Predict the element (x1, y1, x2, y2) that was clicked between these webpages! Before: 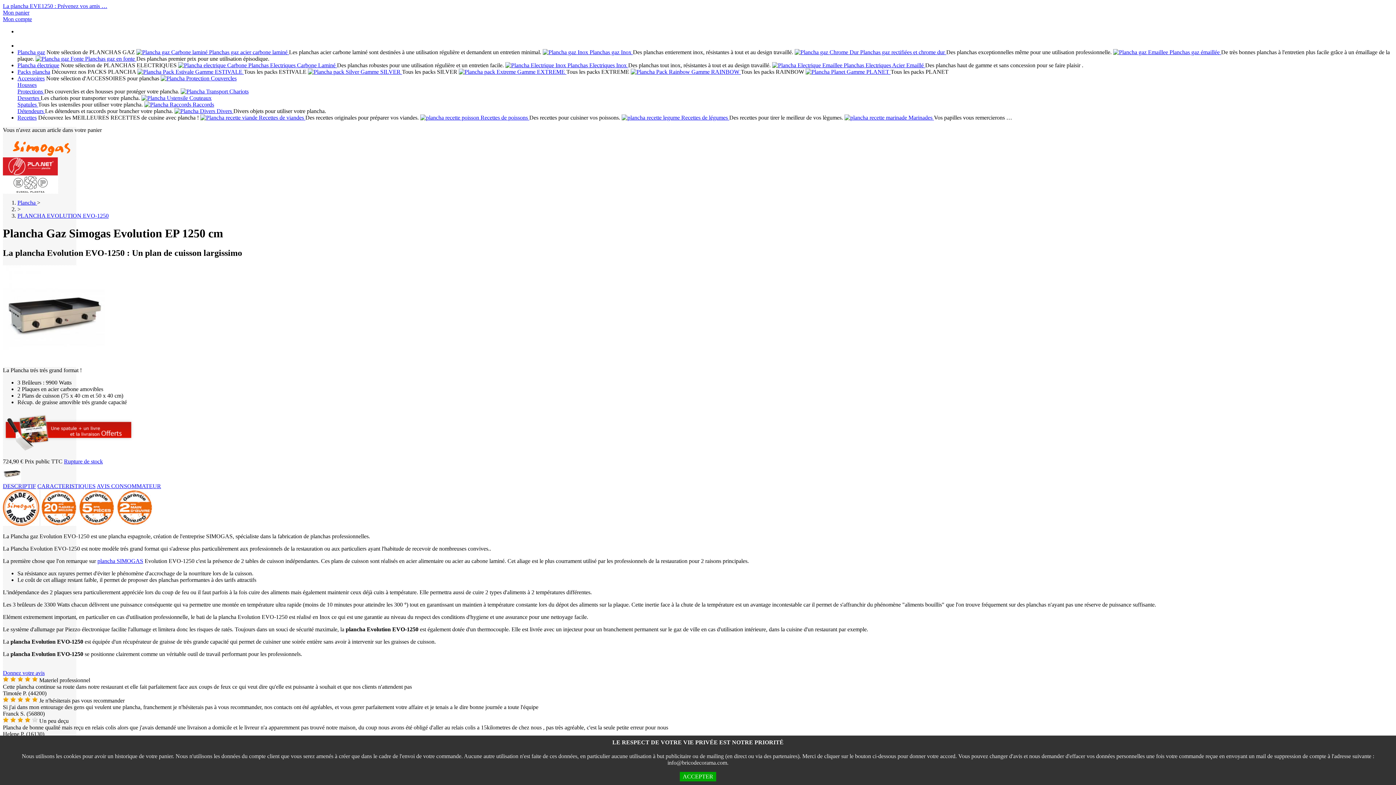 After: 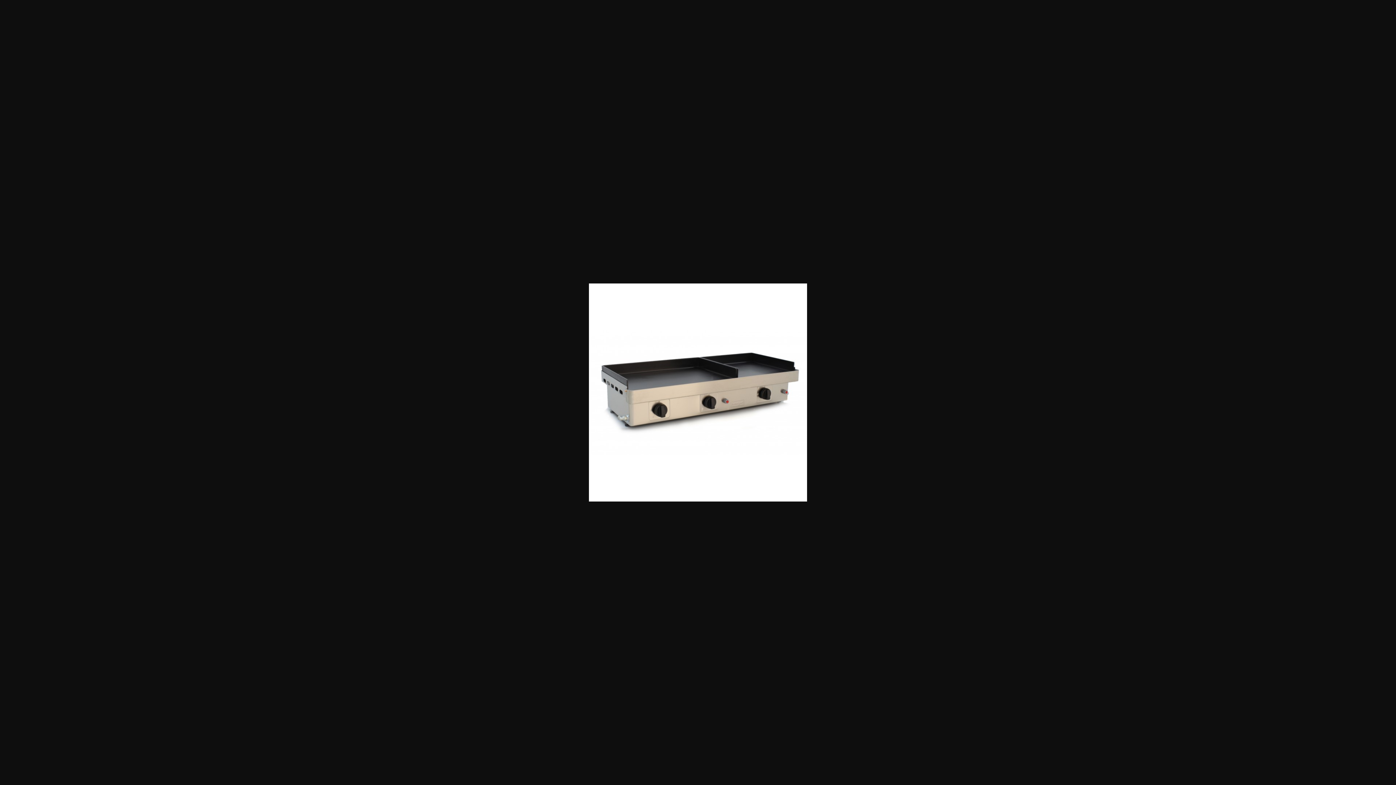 Action: bbox: (2, 362, 104, 368)